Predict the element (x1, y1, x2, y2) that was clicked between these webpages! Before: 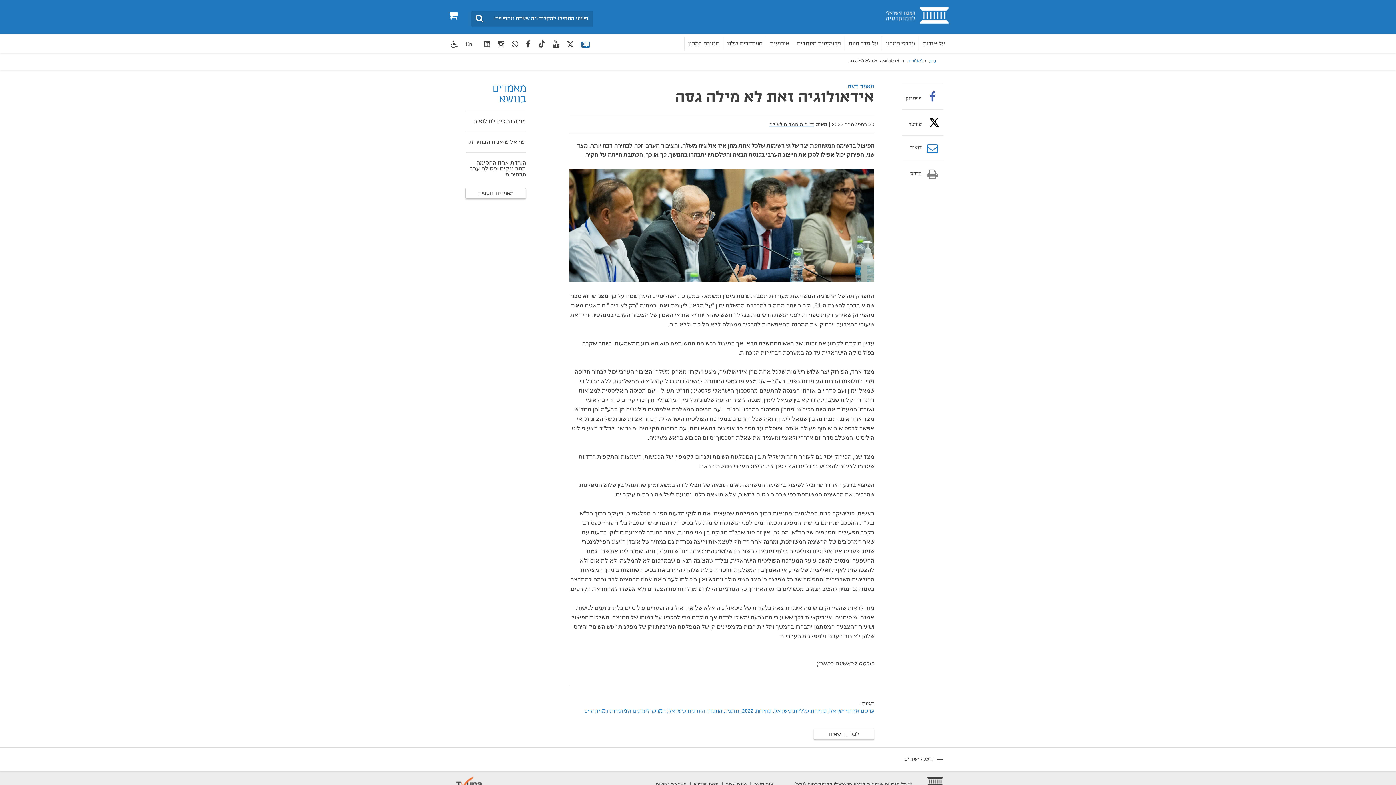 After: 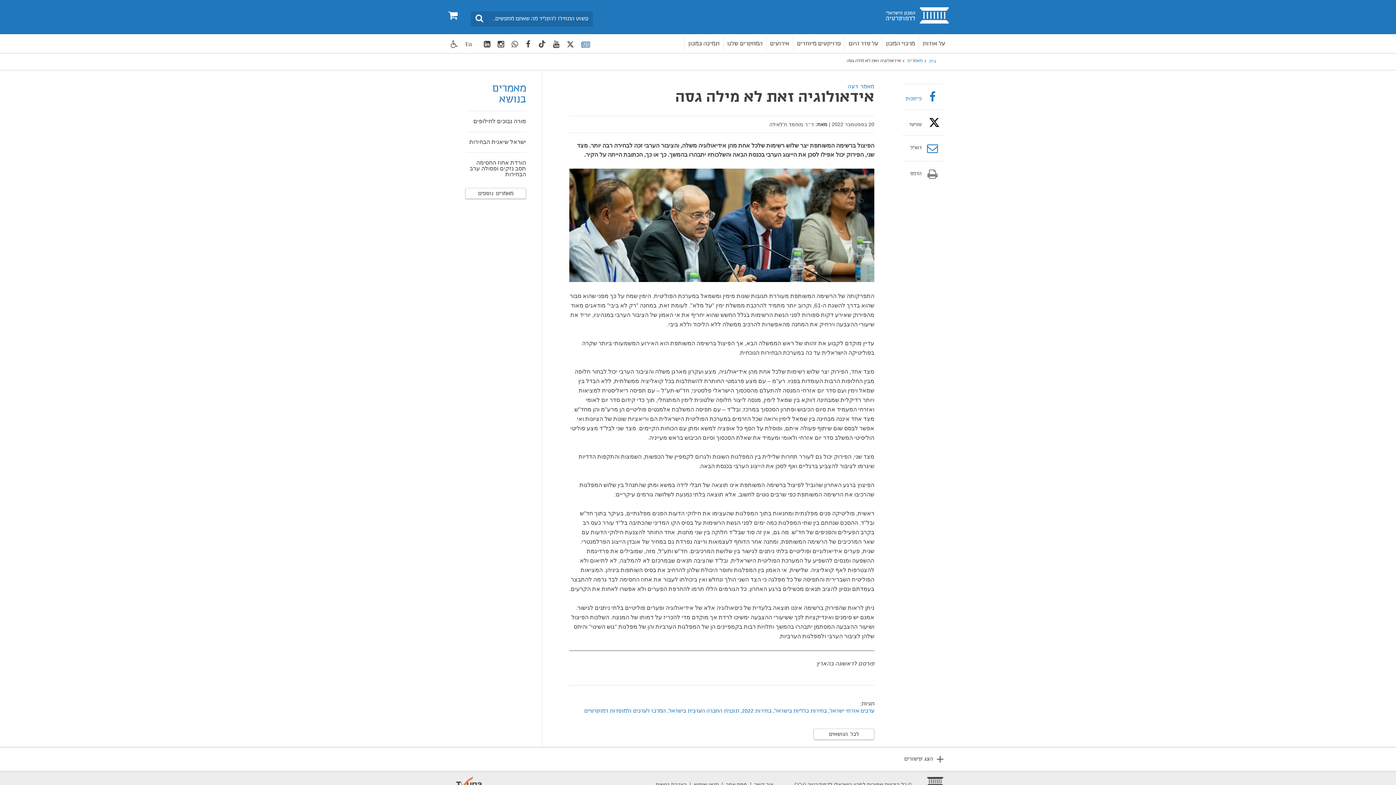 Action: label: 
פייסבוק bbox: (902, 91, 943, 101)